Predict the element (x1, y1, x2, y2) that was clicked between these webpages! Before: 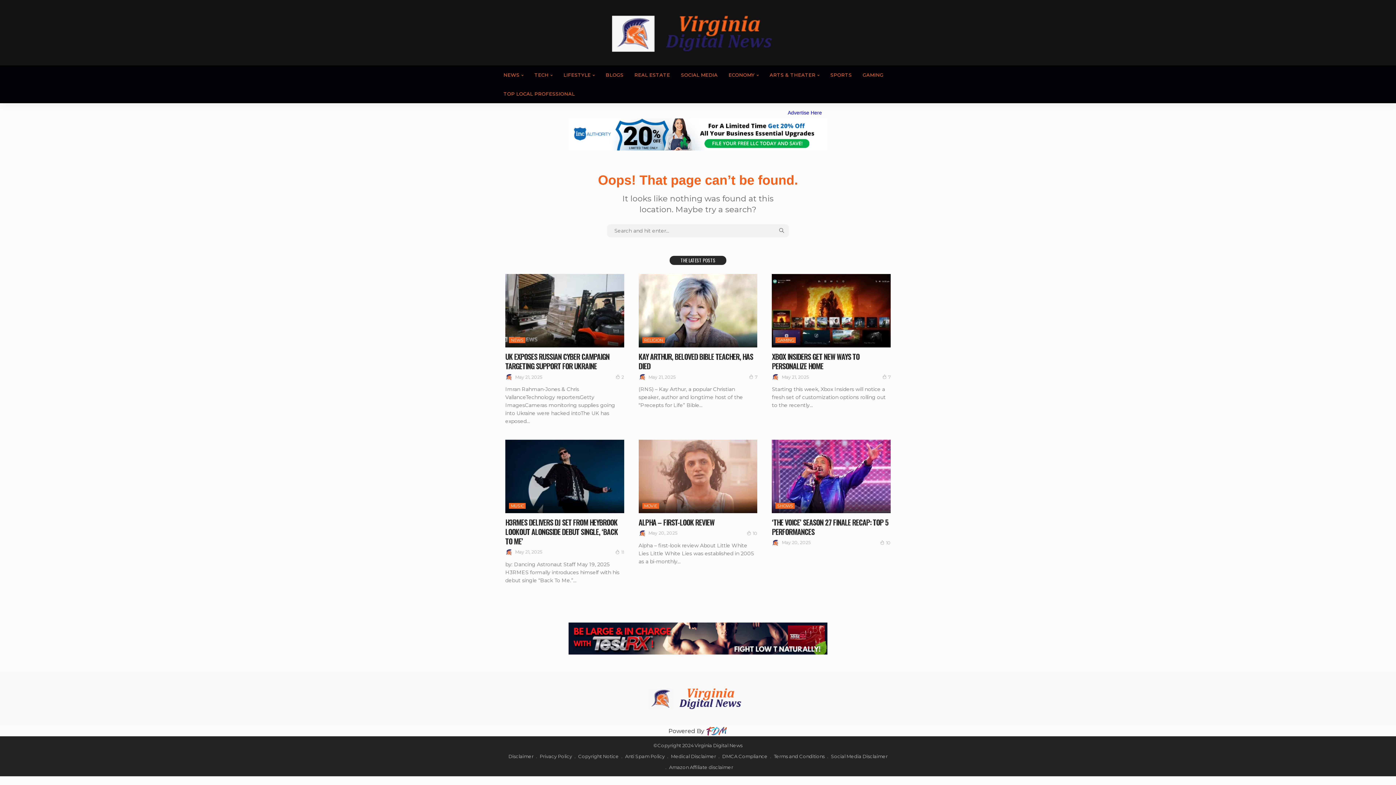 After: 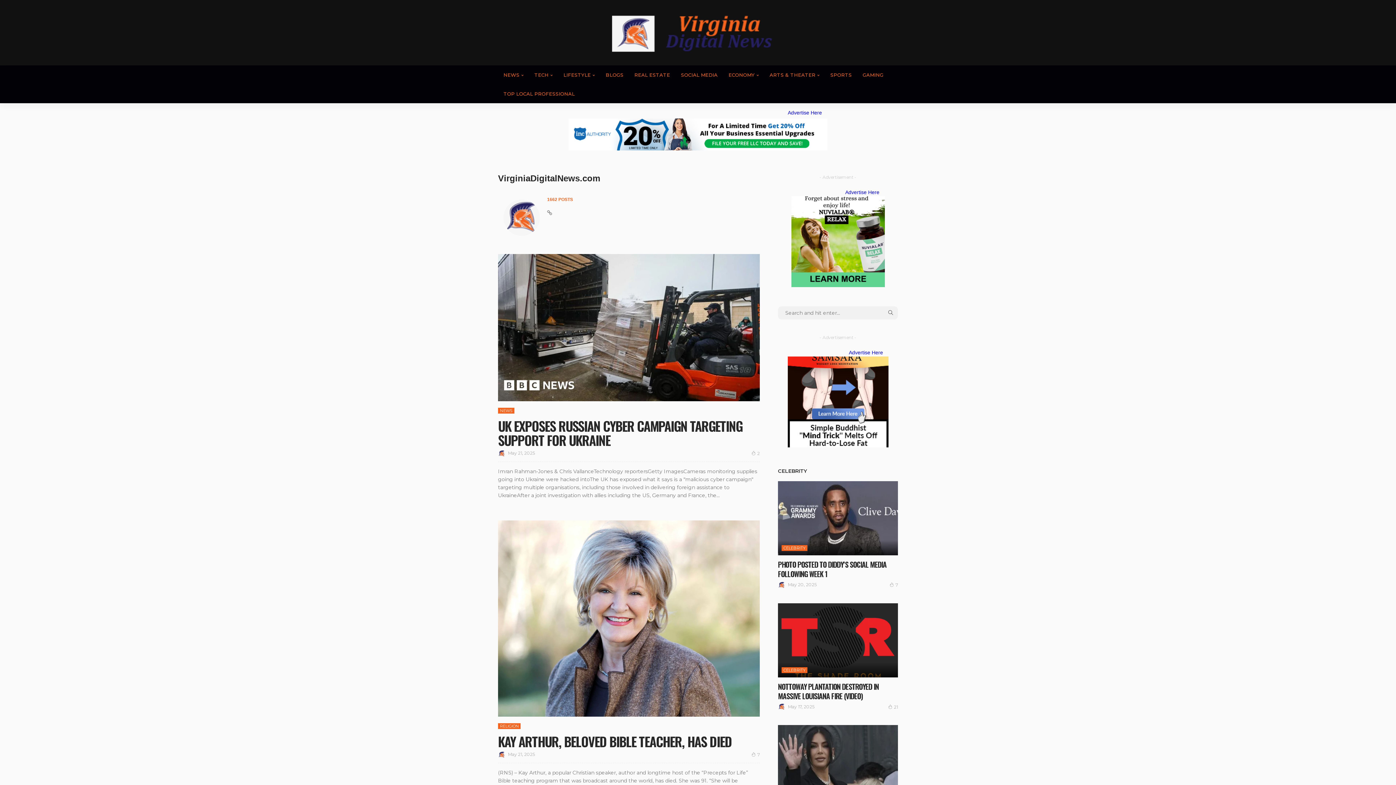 Action: bbox: (505, 373, 512, 381)